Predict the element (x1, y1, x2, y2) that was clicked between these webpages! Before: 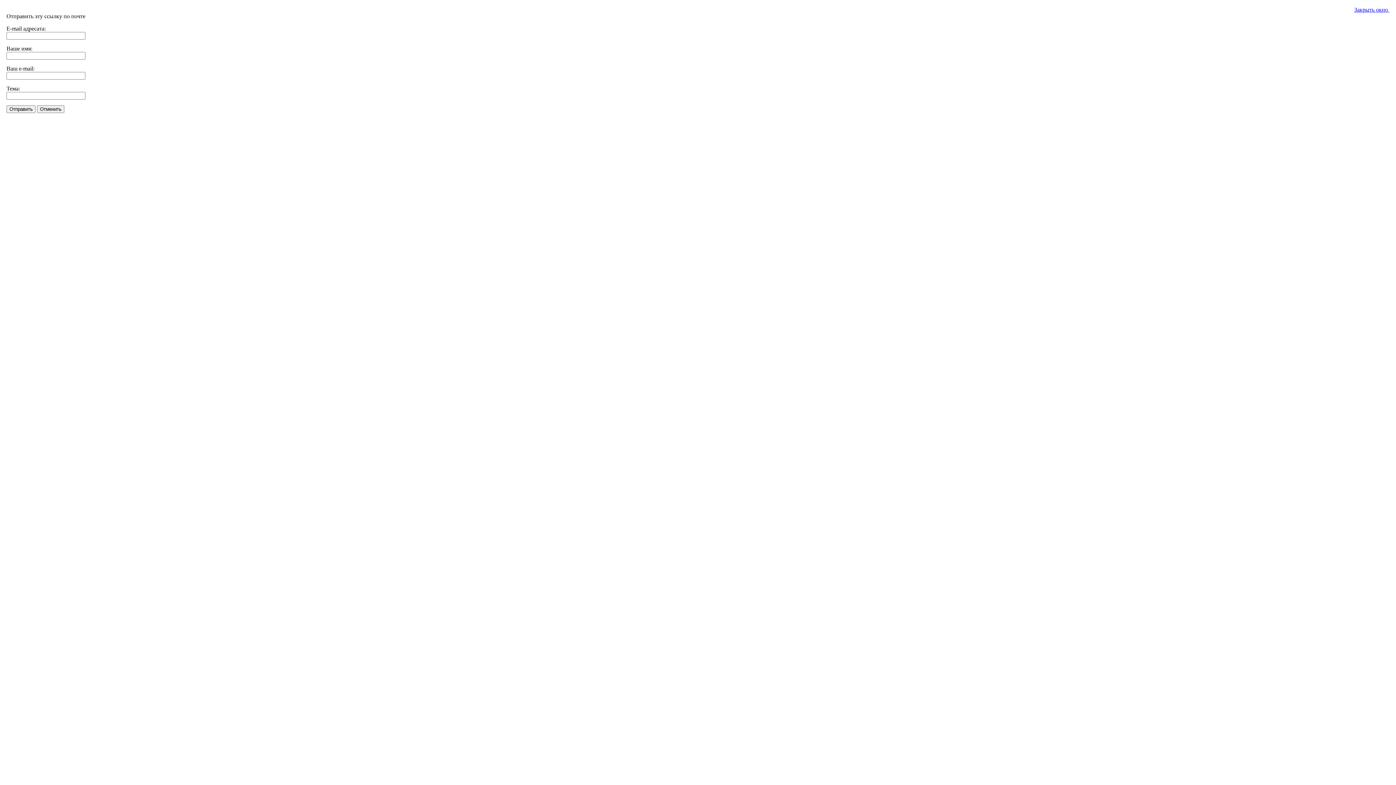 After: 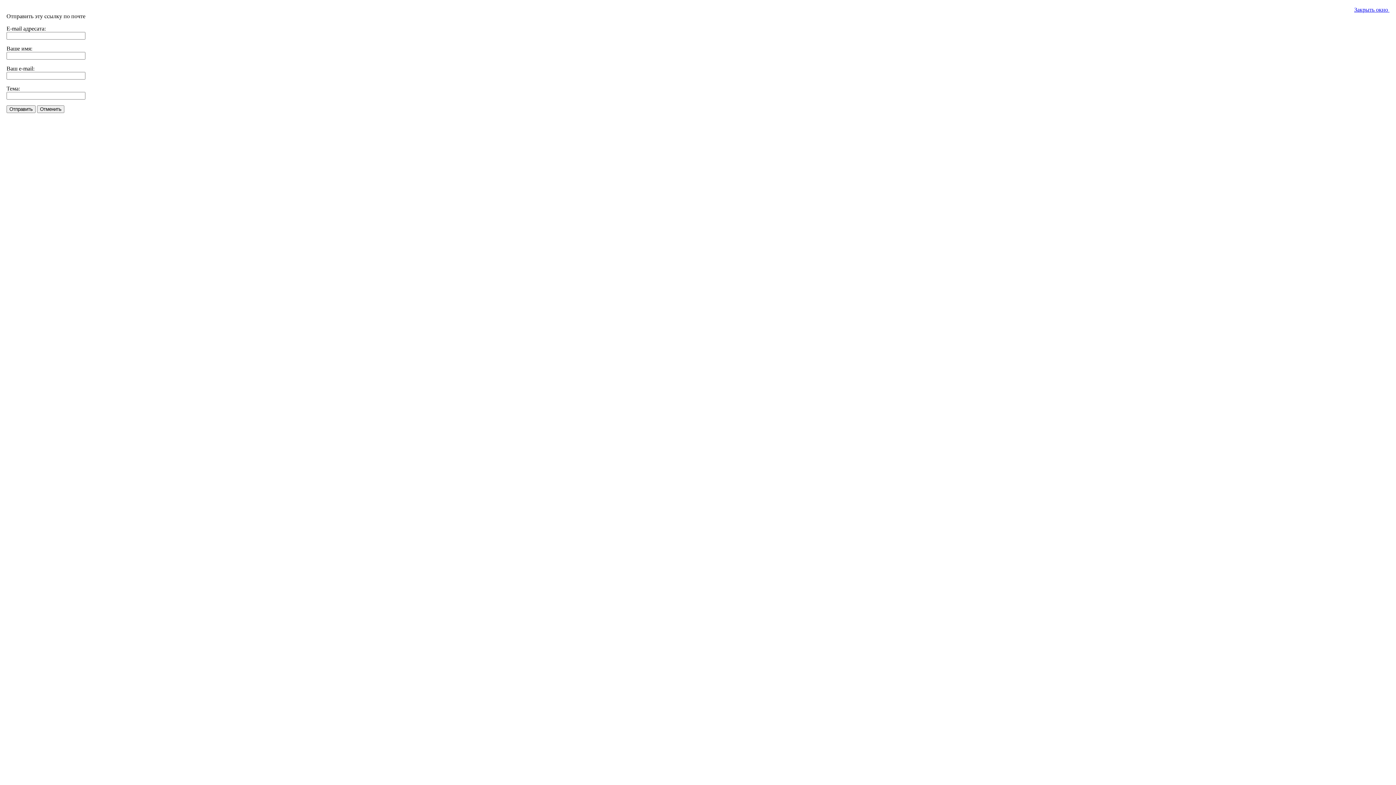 Action: bbox: (1354, 6, 1389, 12) label: Закрыть окно 